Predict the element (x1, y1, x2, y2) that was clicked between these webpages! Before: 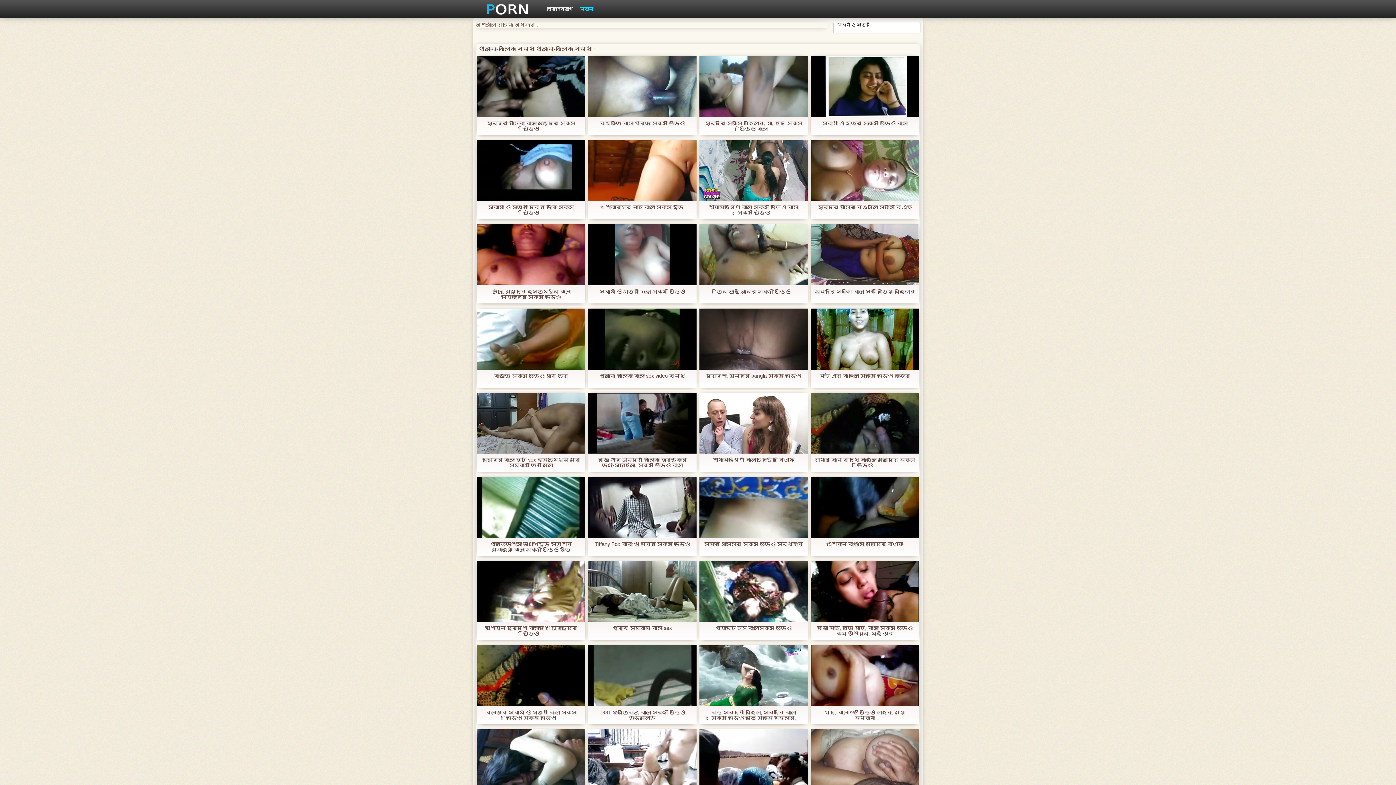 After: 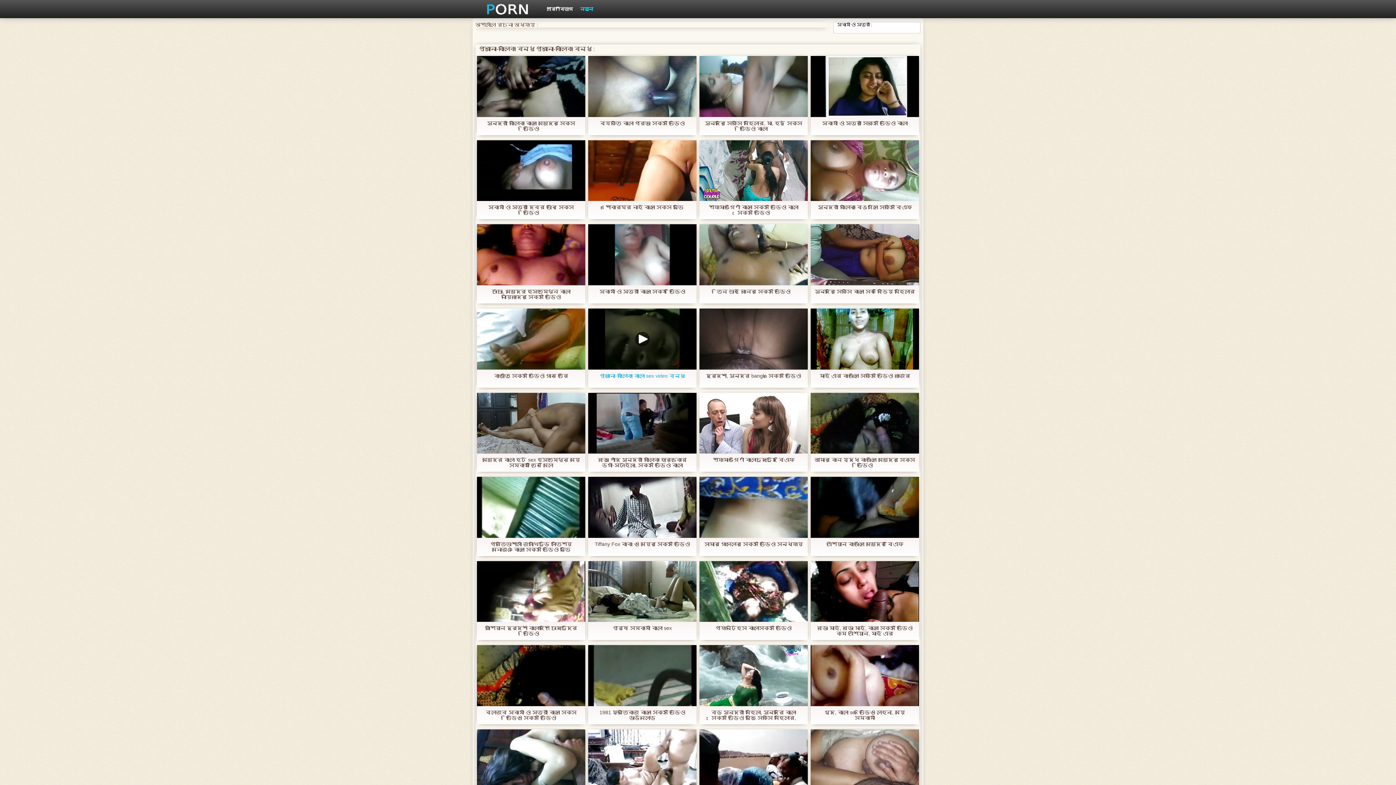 Action: label: পুরানো-বালিকা বাংলা sex video বন্ধু bbox: (592, 373, 693, 384)